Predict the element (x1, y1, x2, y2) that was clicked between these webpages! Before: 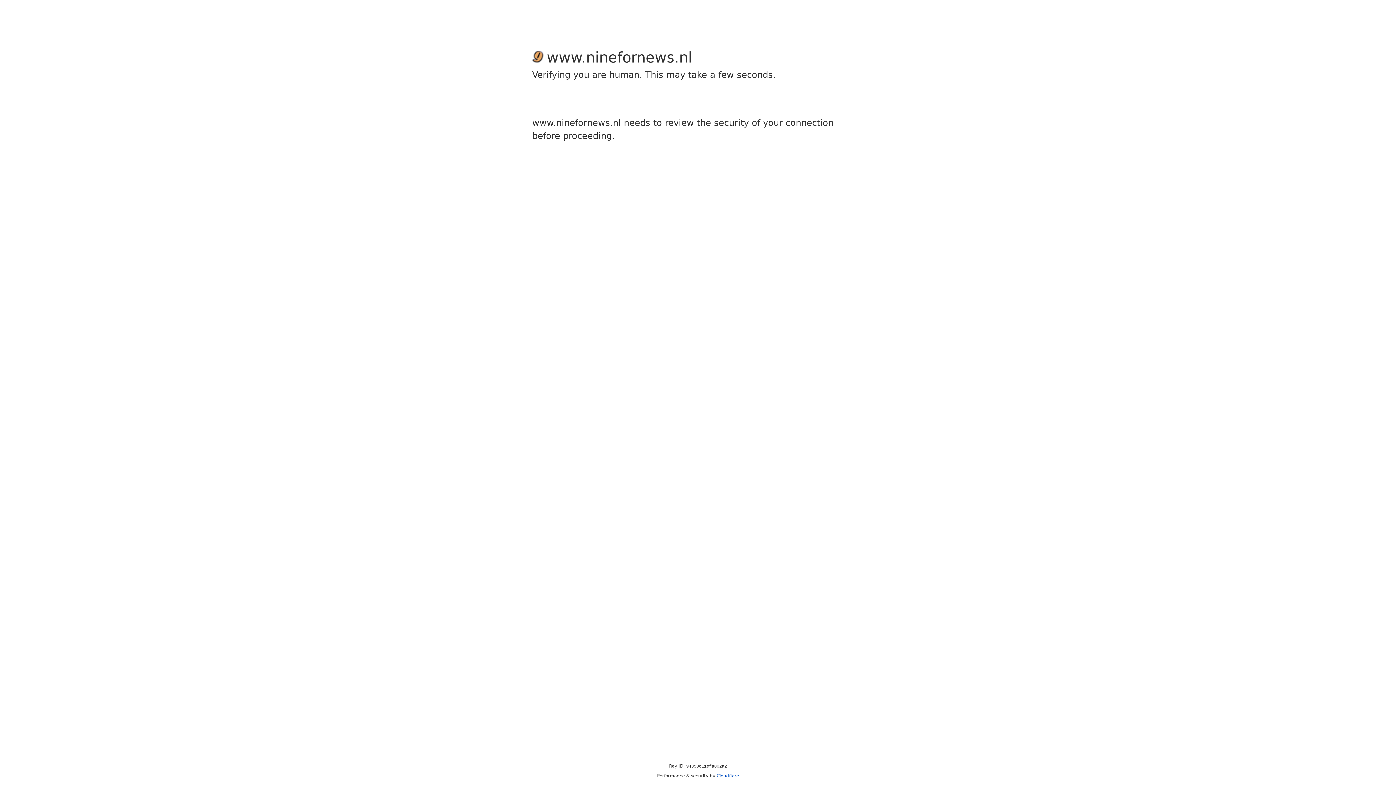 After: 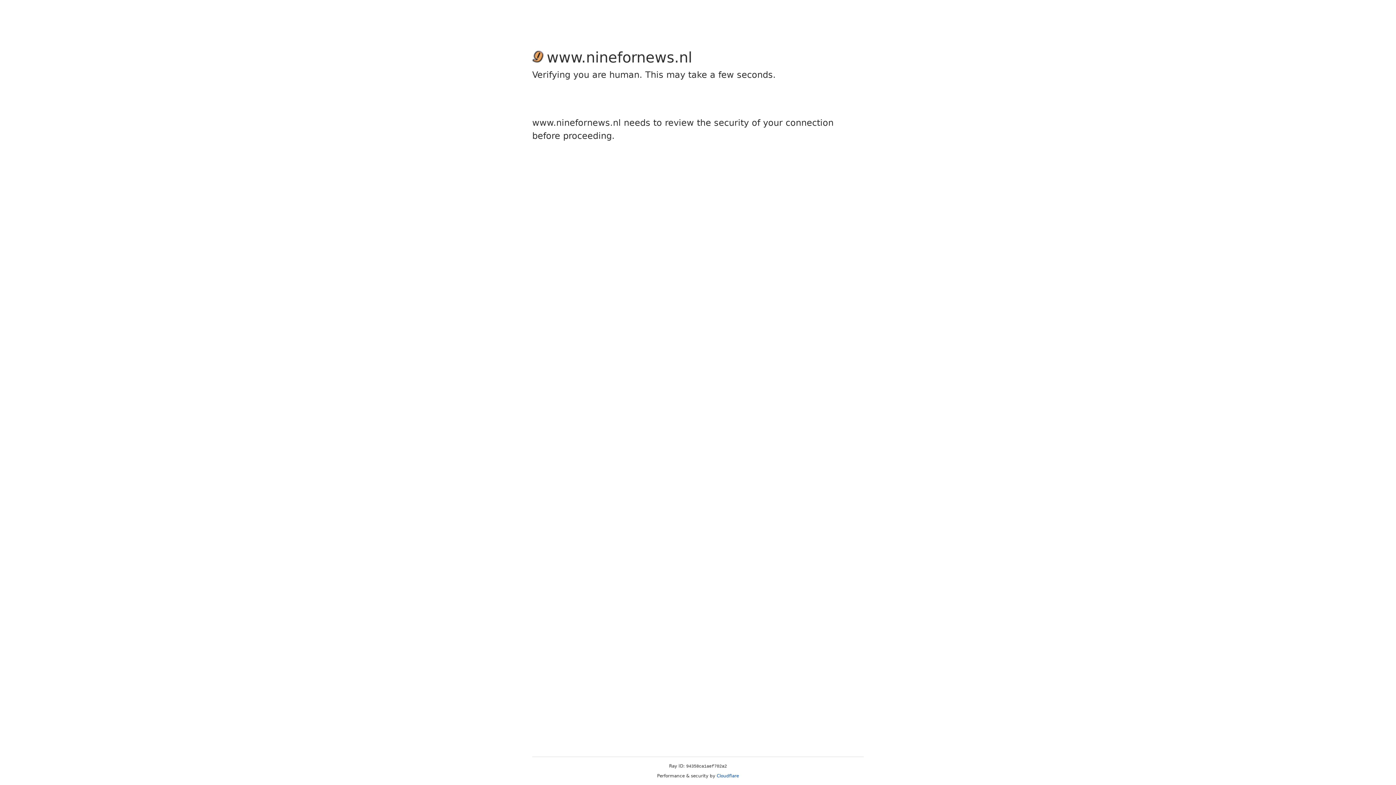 Action: bbox: (716, 773, 739, 778) label: Cloudflare